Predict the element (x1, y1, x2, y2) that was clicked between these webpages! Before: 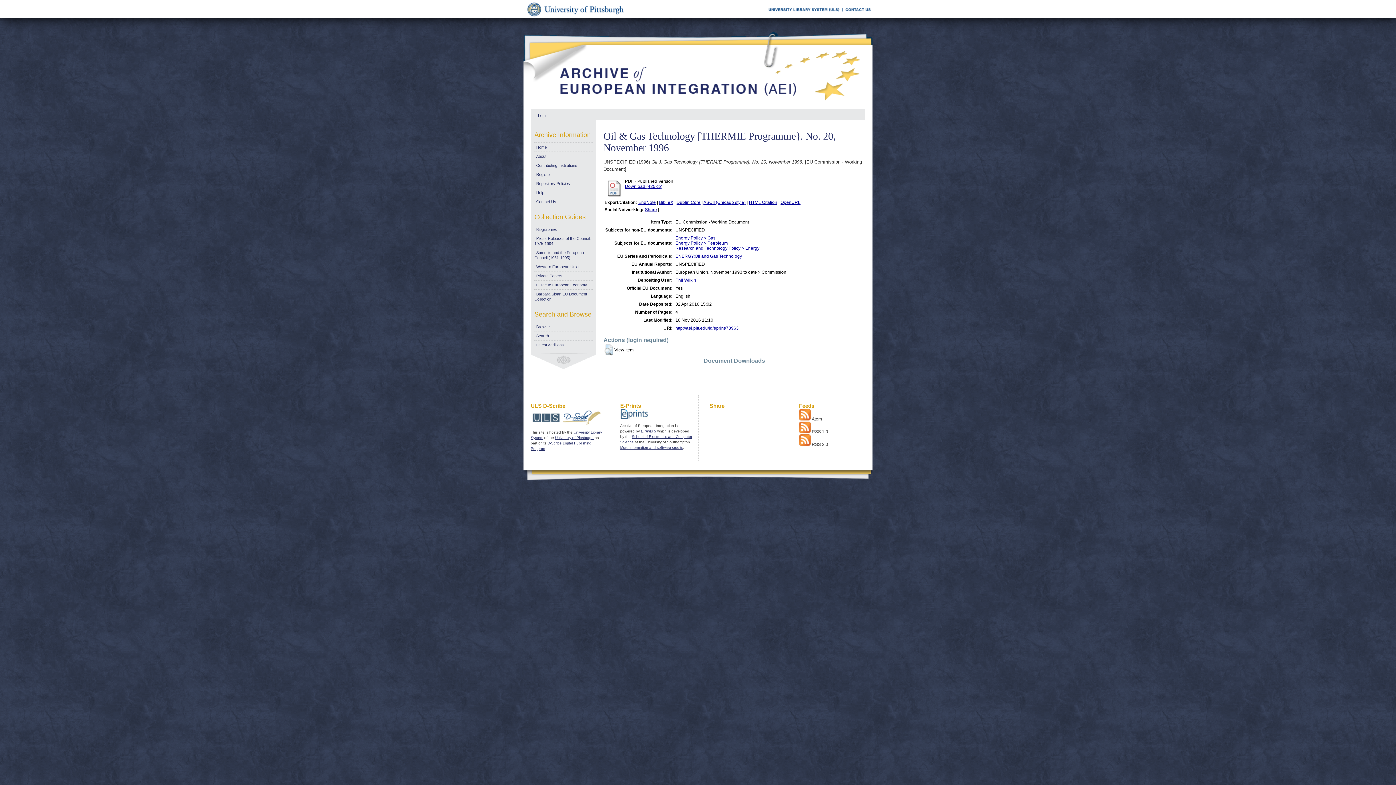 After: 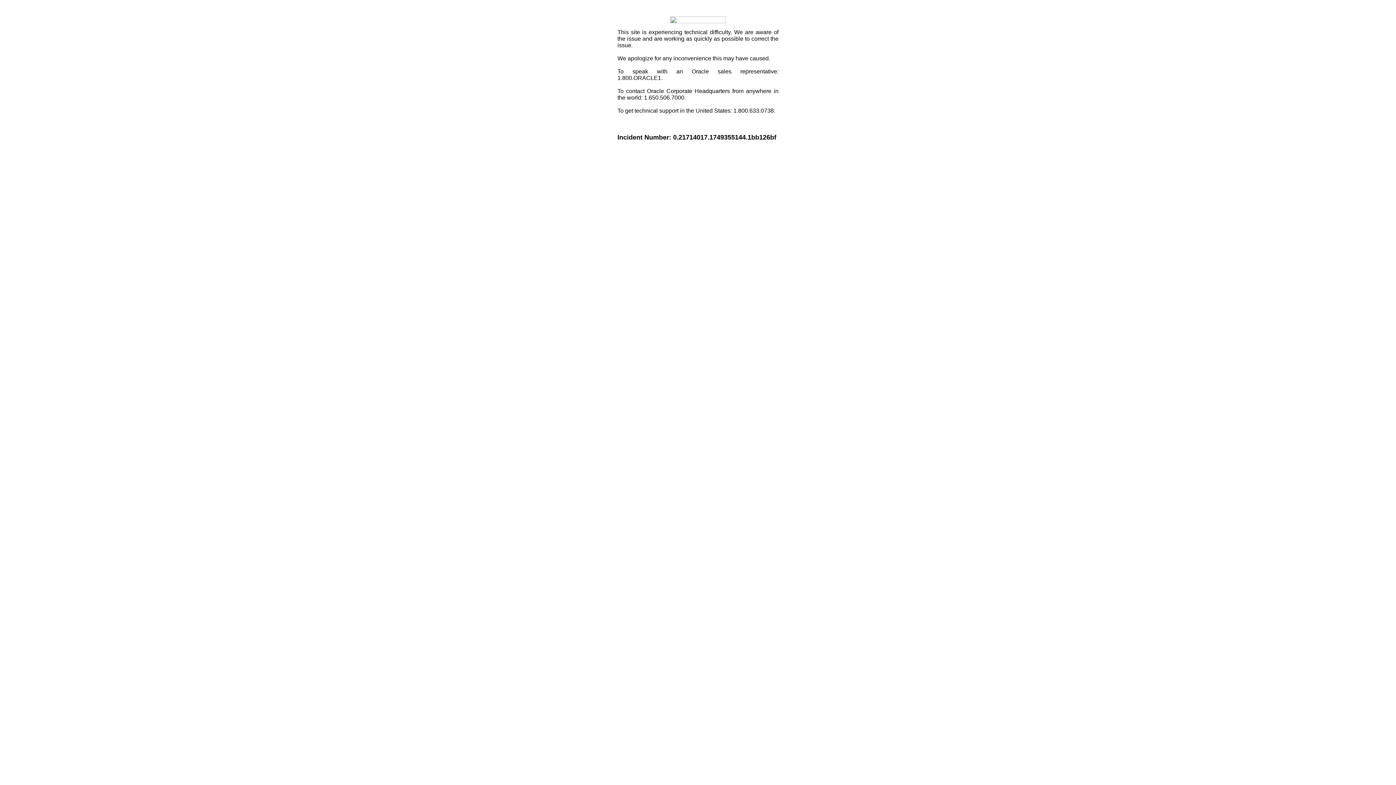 Action: bbox: (645, 207, 657, 212) label: Share